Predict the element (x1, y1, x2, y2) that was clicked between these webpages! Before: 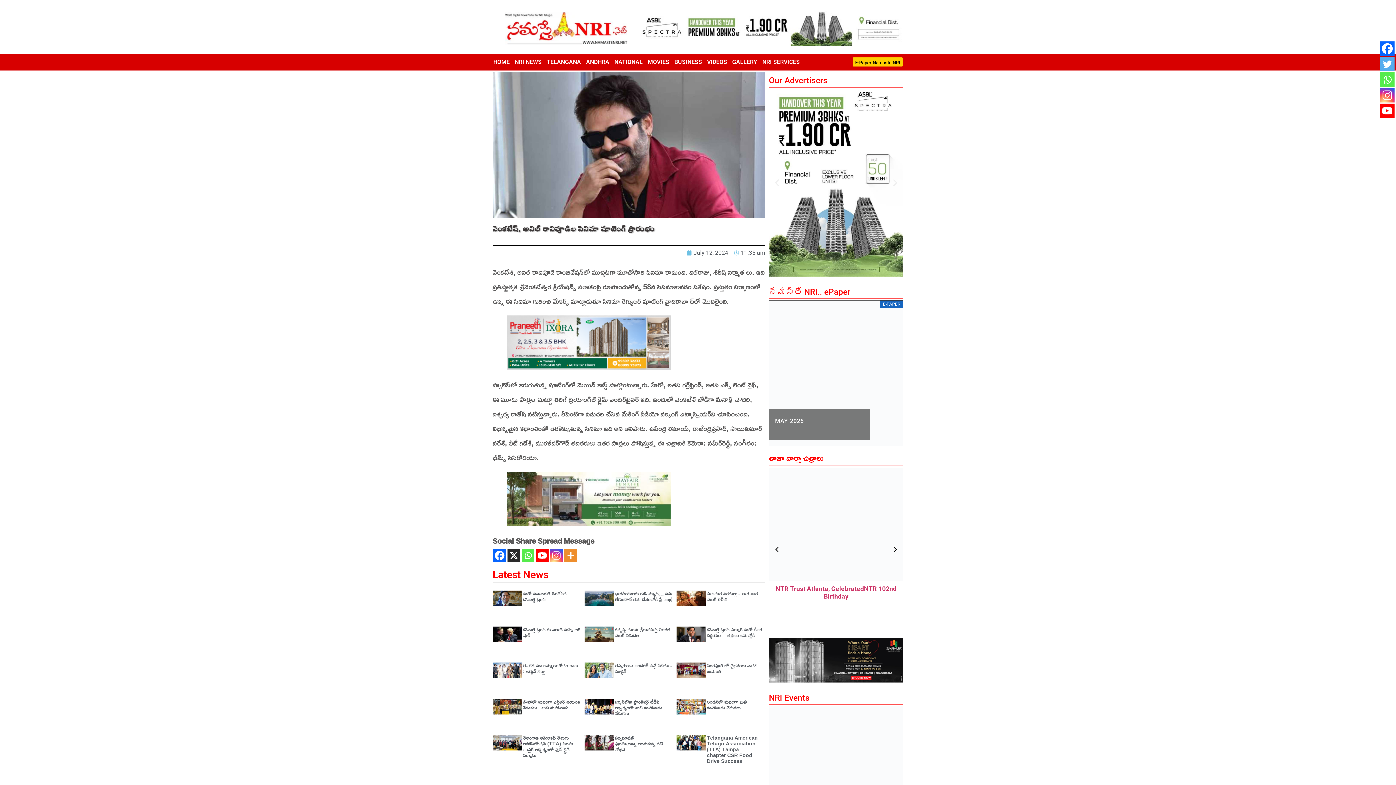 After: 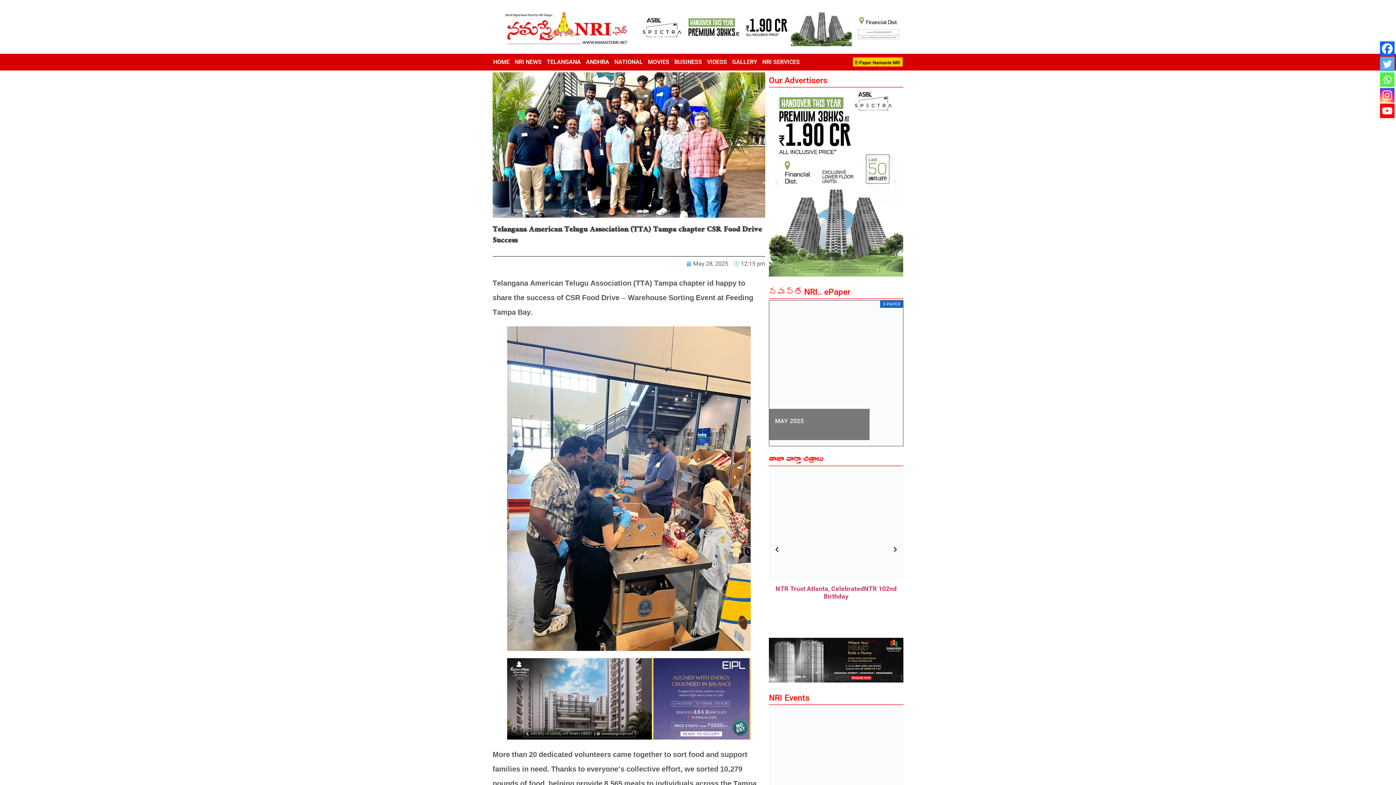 Action: bbox: (676, 735, 705, 770)